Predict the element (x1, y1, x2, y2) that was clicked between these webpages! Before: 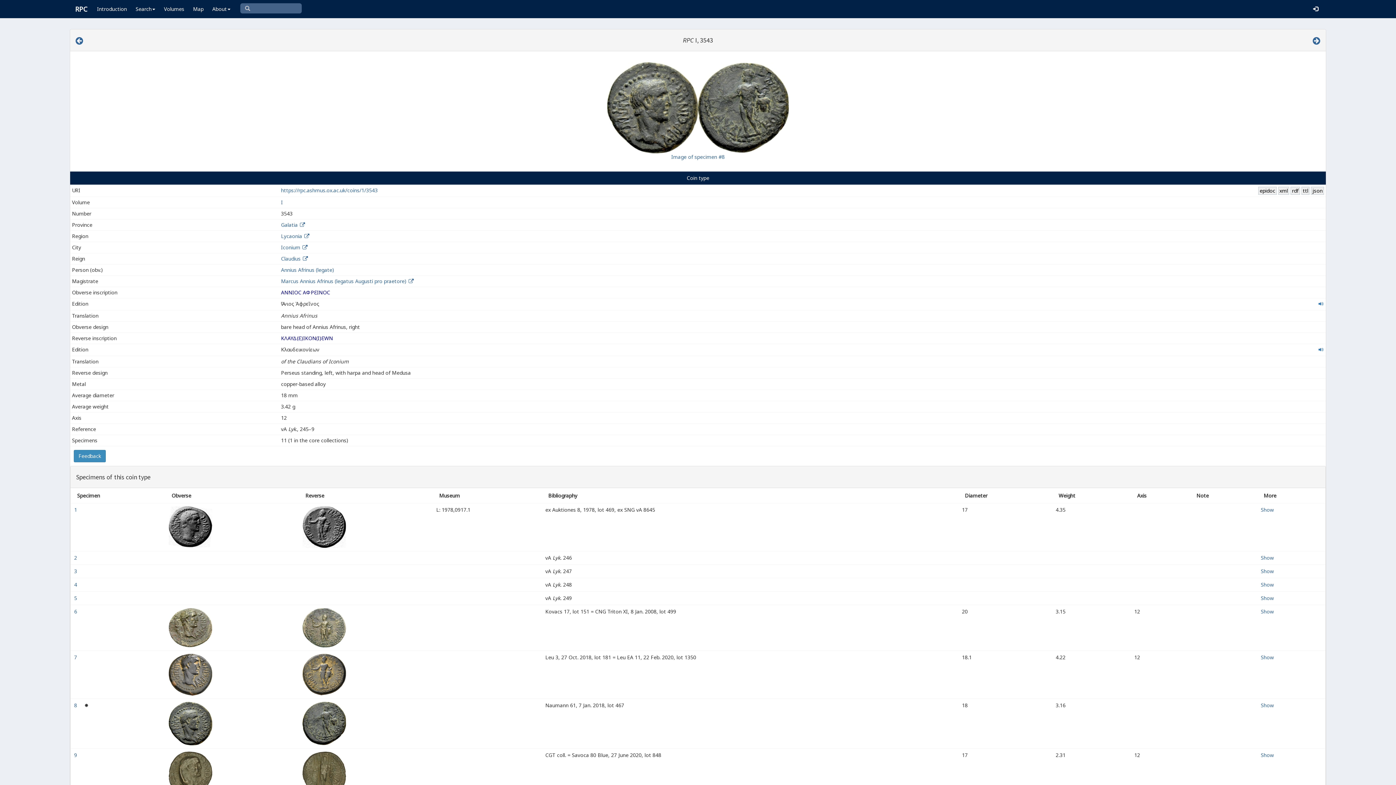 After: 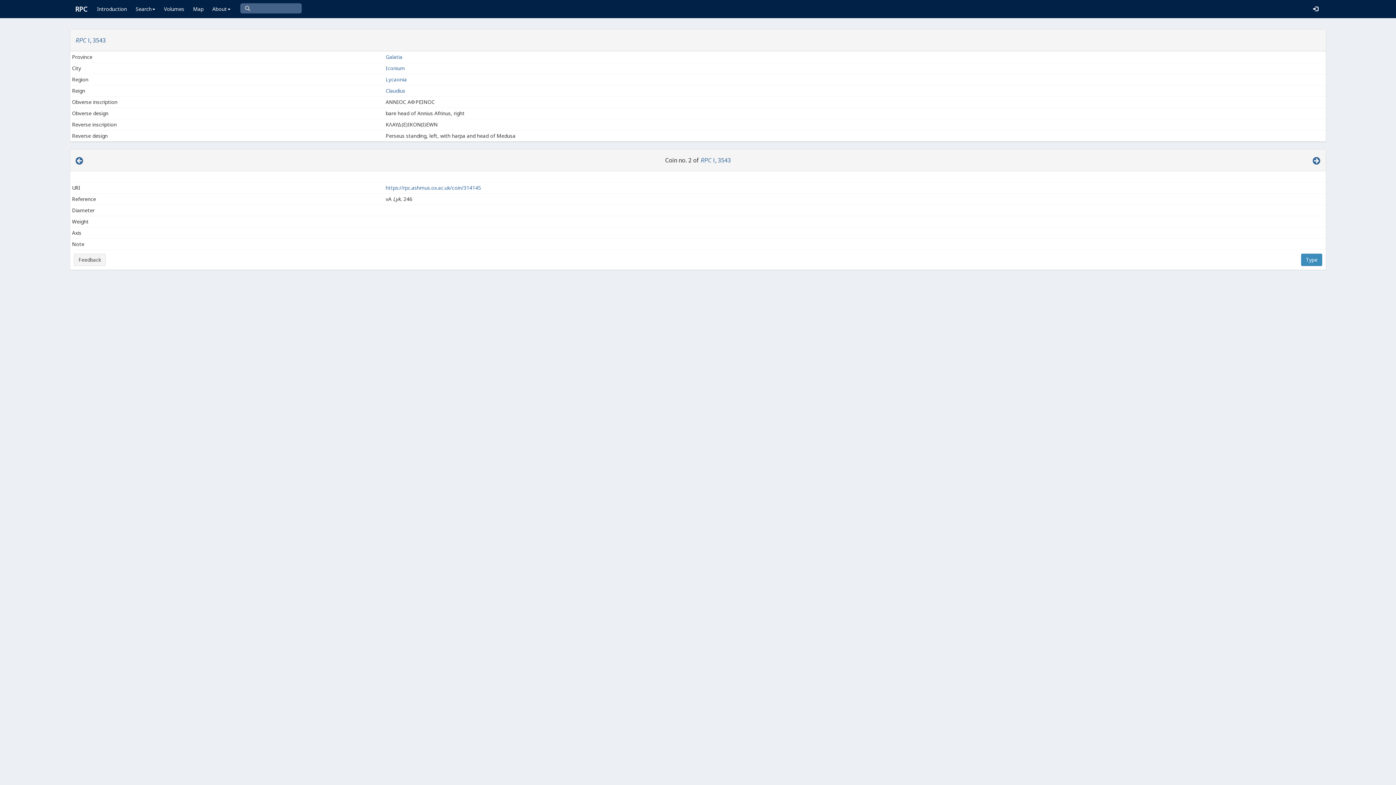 Action: label: 2  bbox: (74, 554, 78, 561)